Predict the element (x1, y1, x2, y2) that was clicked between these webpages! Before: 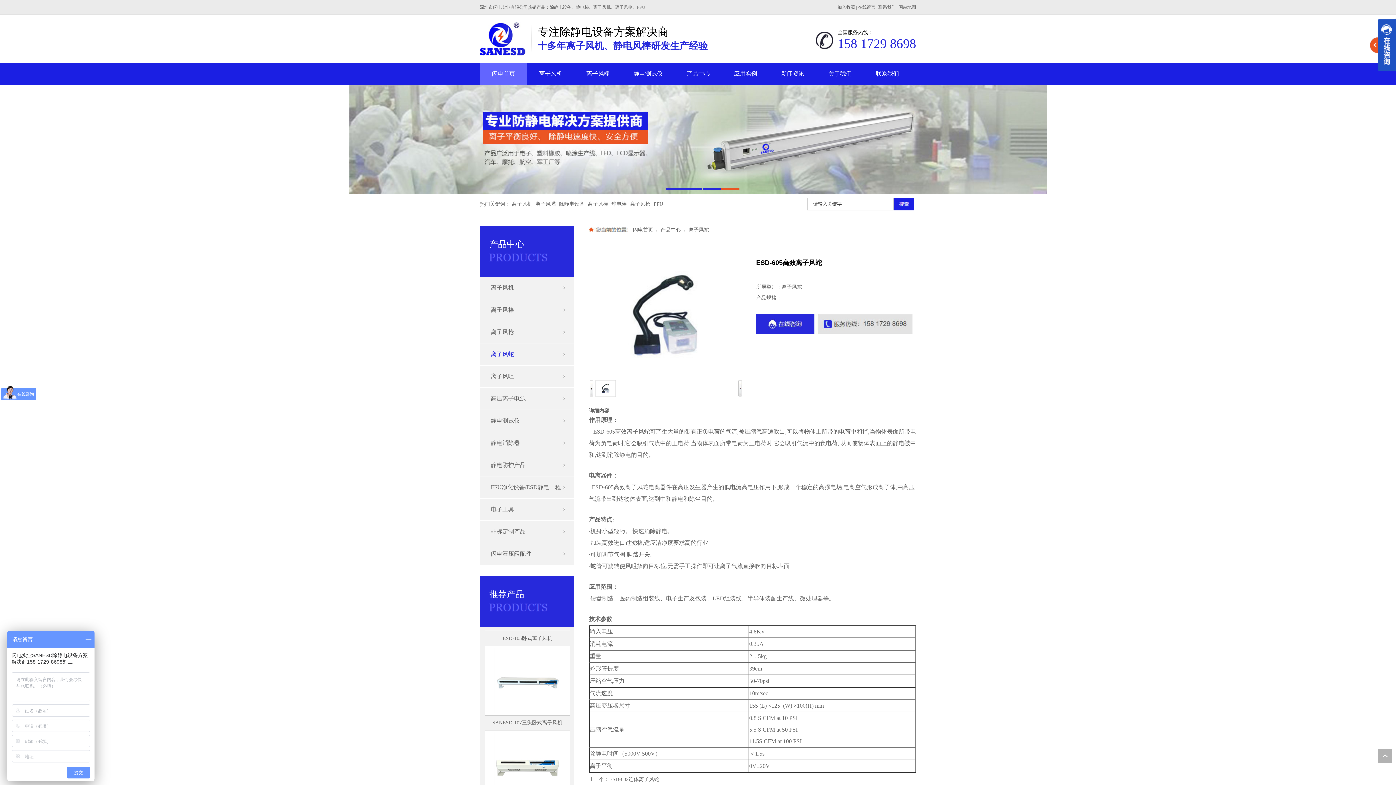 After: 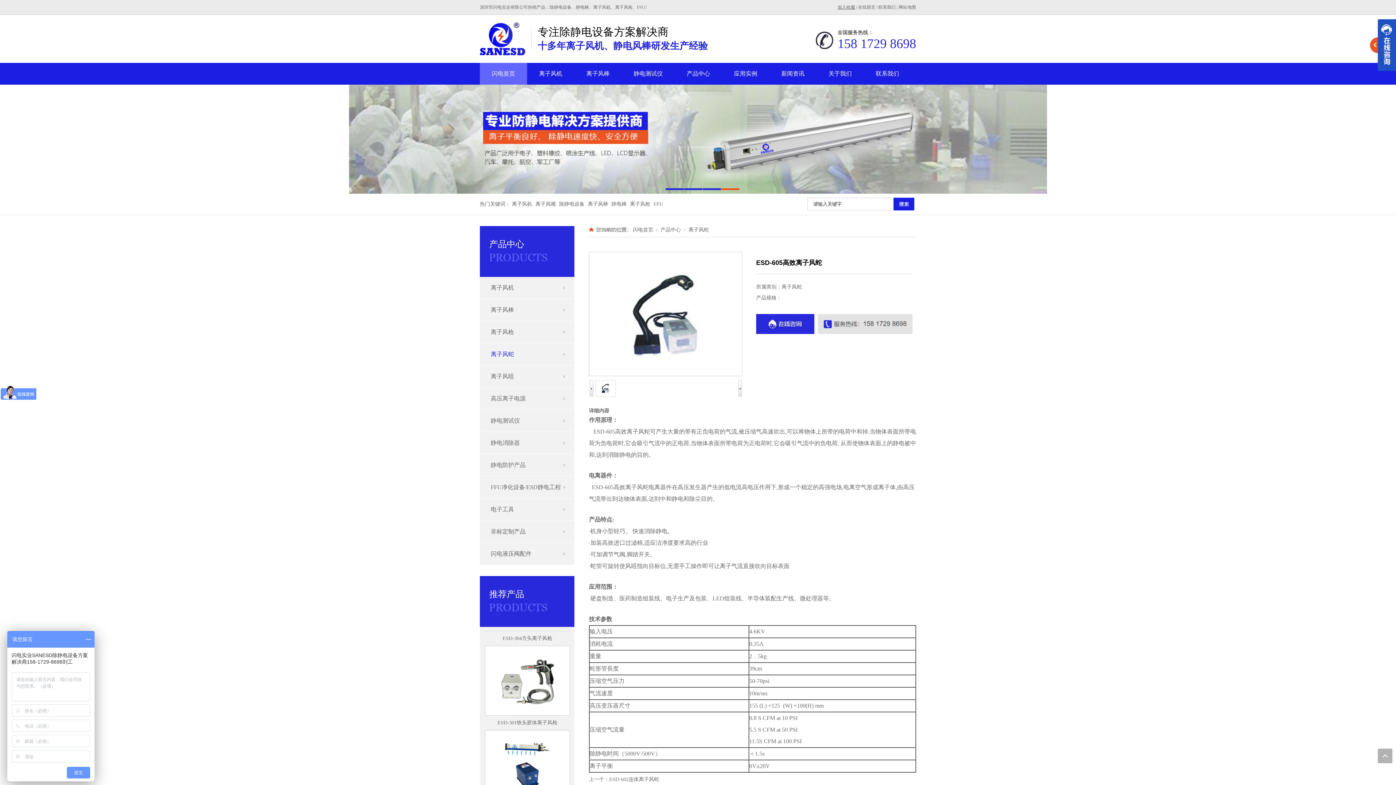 Action: label: 加入收藏 bbox: (837, 4, 855, 9)